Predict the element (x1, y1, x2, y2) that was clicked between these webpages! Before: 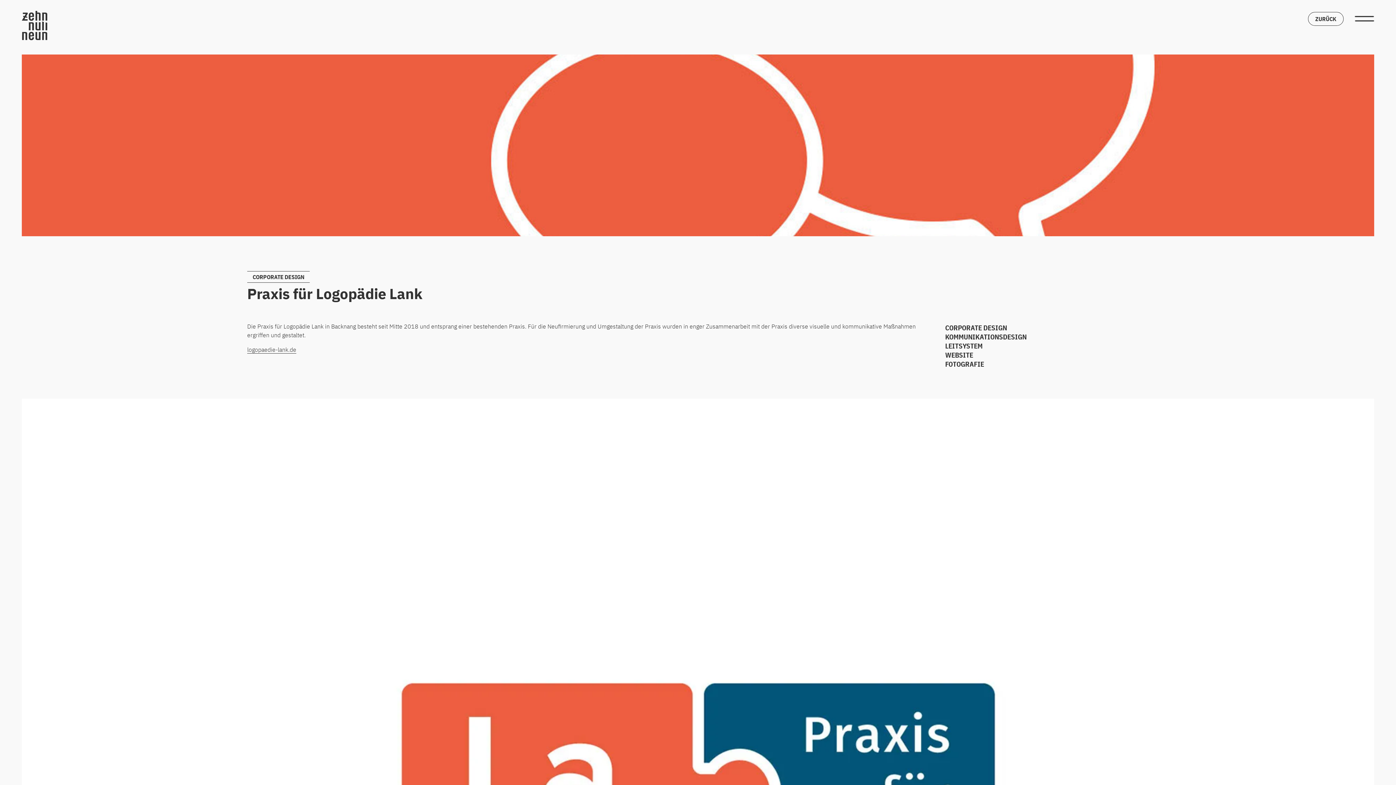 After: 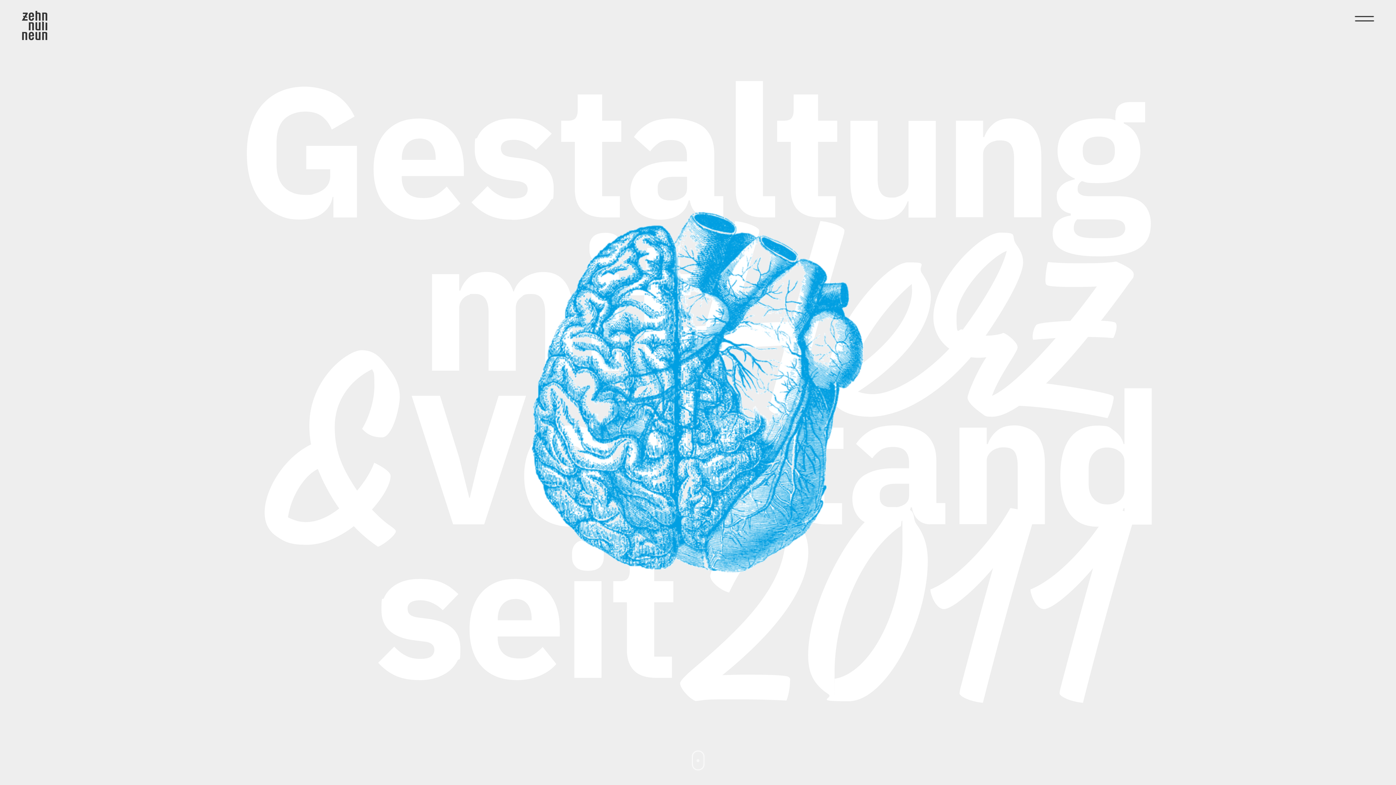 Action: bbox: (21, 34, 47, 41)